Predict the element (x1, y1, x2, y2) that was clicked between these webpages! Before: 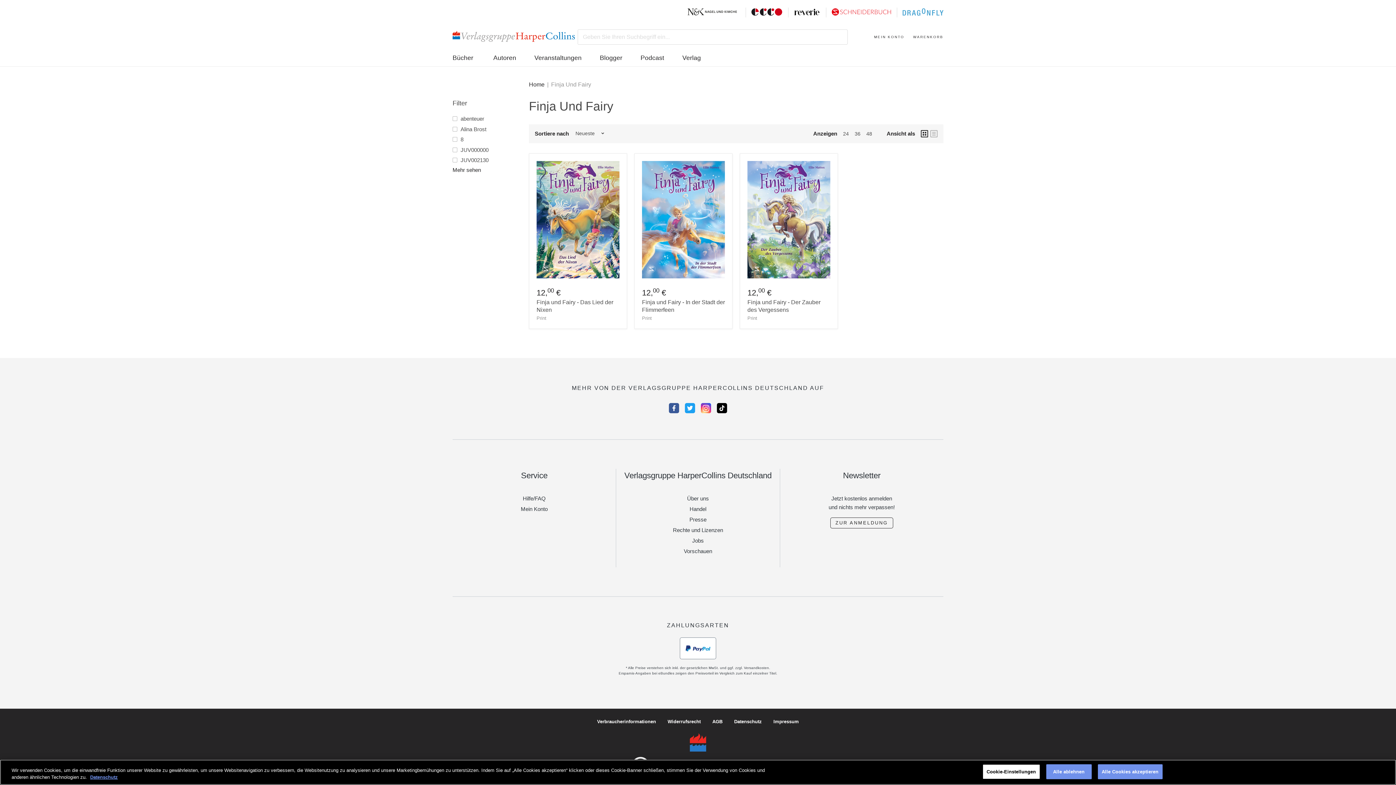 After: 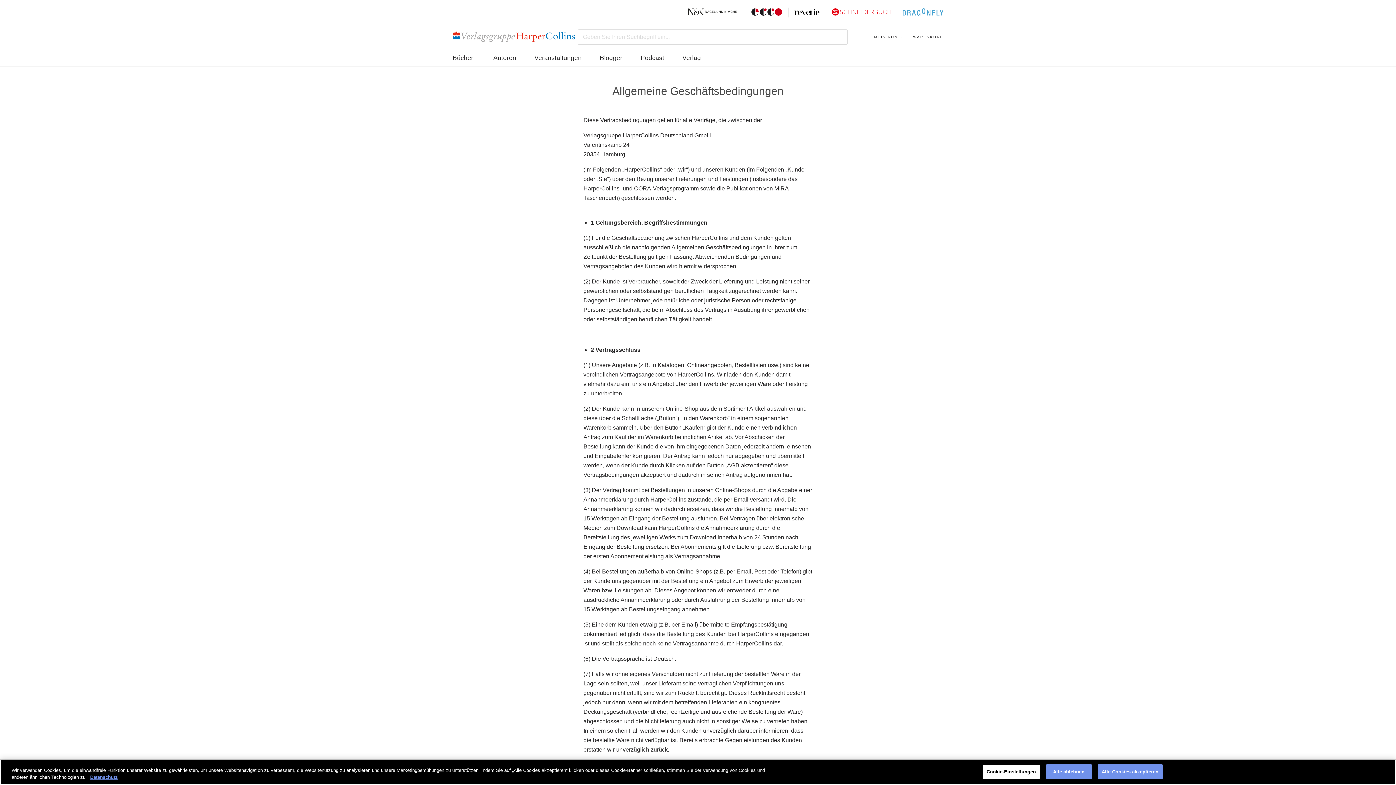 Action: label: AGB bbox: (712, 719, 722, 724)